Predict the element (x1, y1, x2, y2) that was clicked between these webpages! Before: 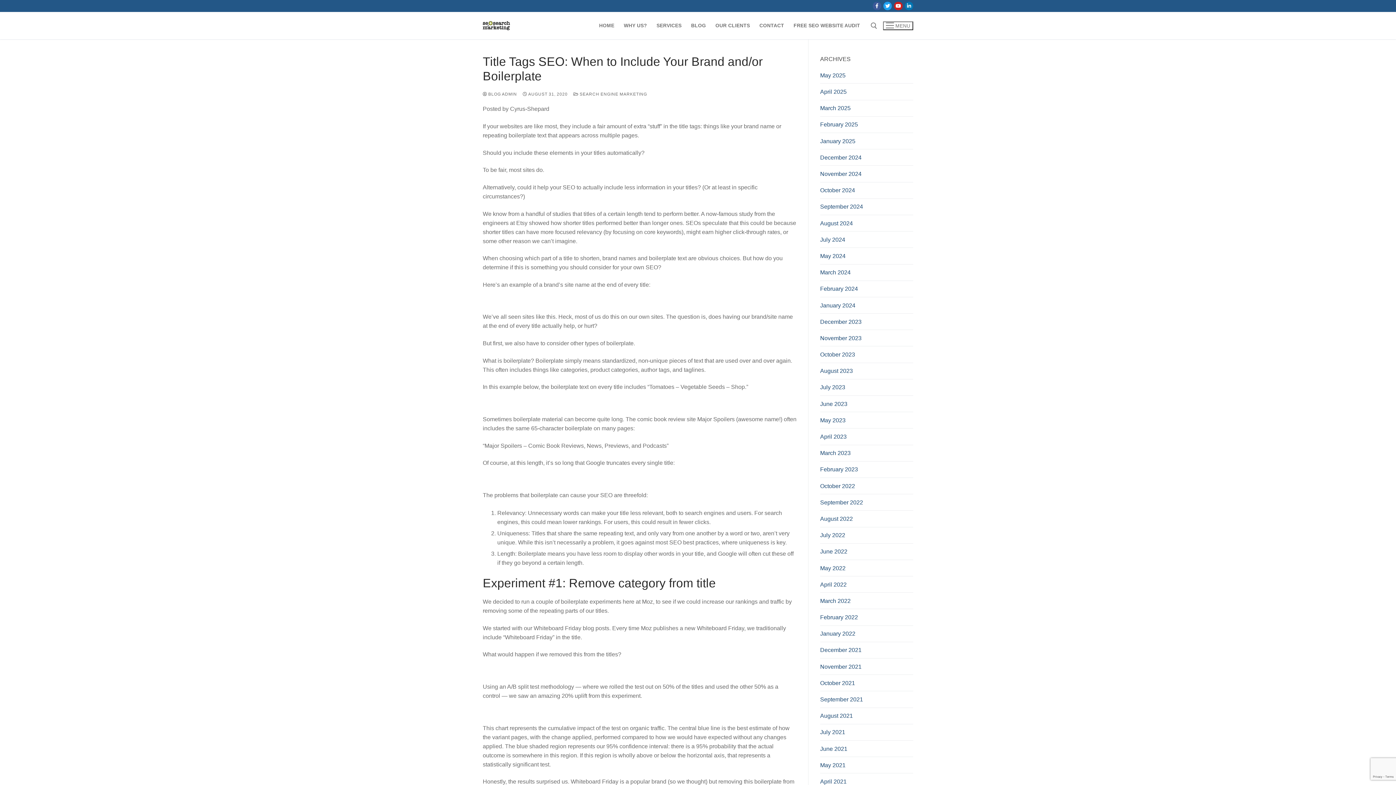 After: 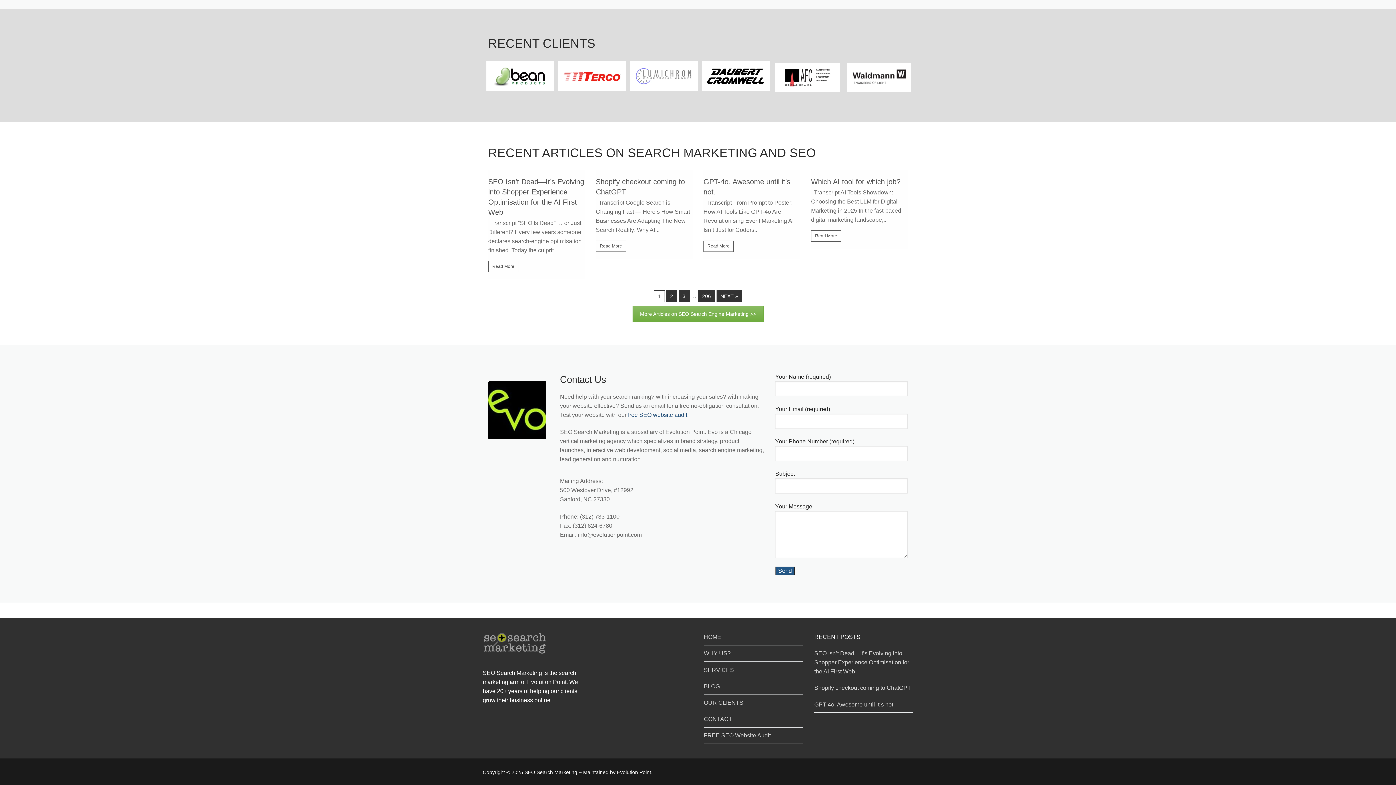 Action: bbox: (754, 18, 789, 32) label: CONTACT